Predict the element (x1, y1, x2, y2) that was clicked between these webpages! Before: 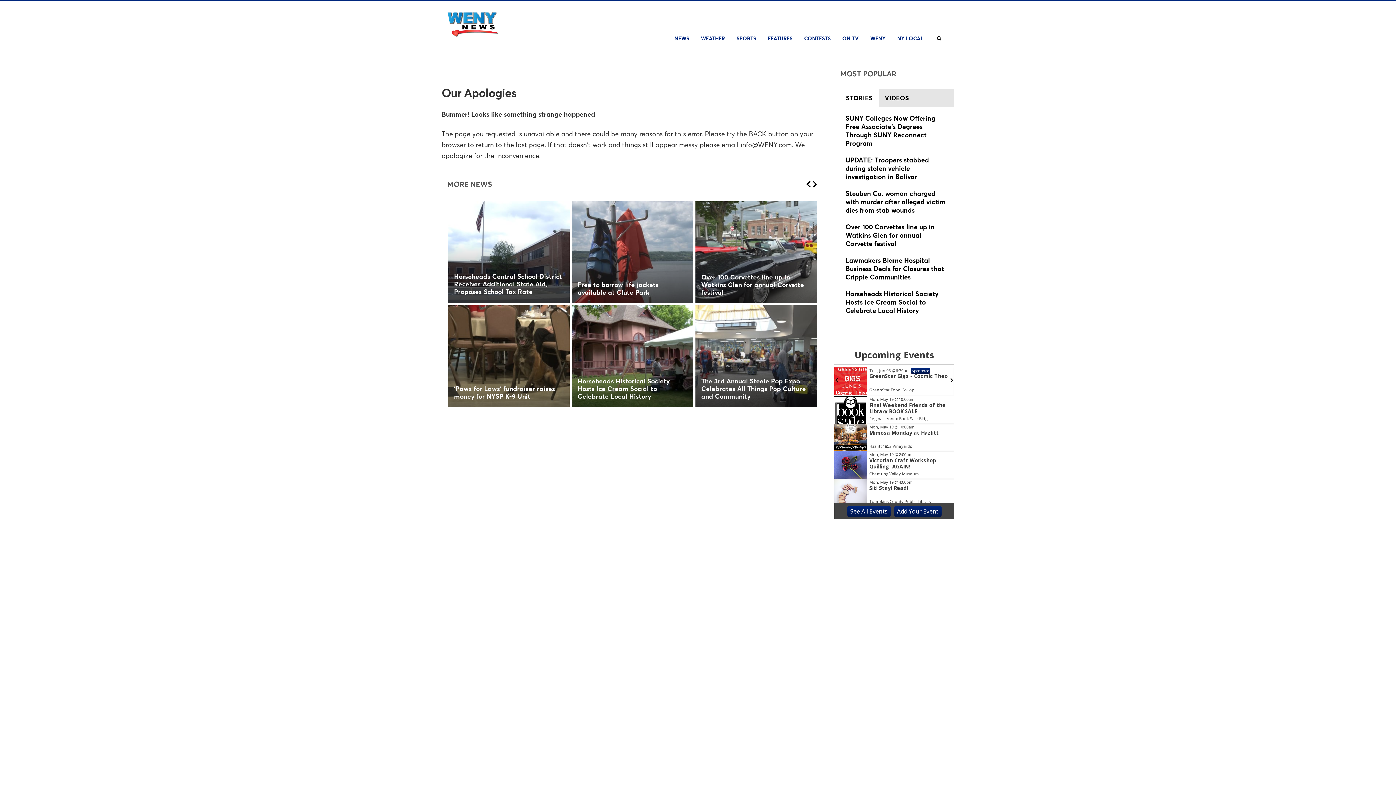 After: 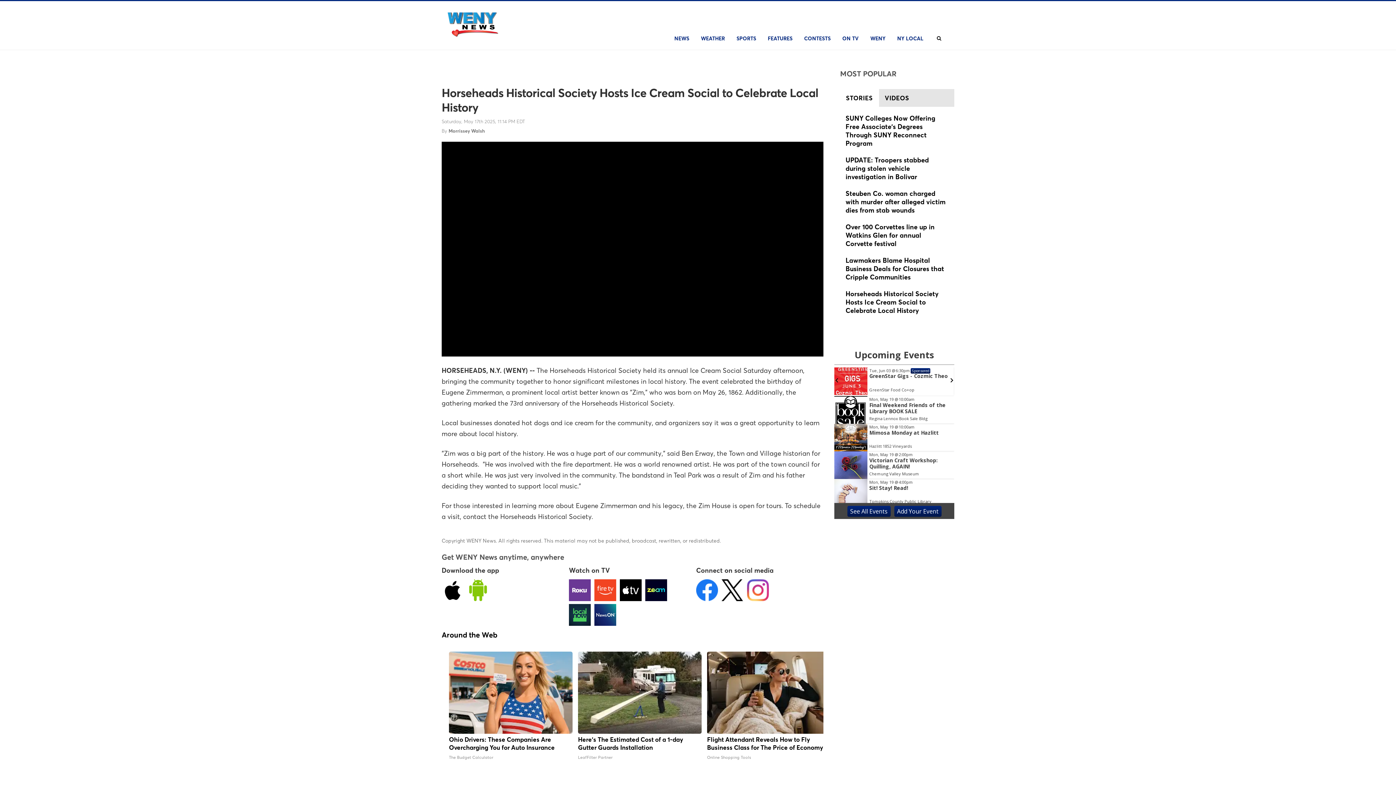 Action: bbox: (845, 289, 949, 316)